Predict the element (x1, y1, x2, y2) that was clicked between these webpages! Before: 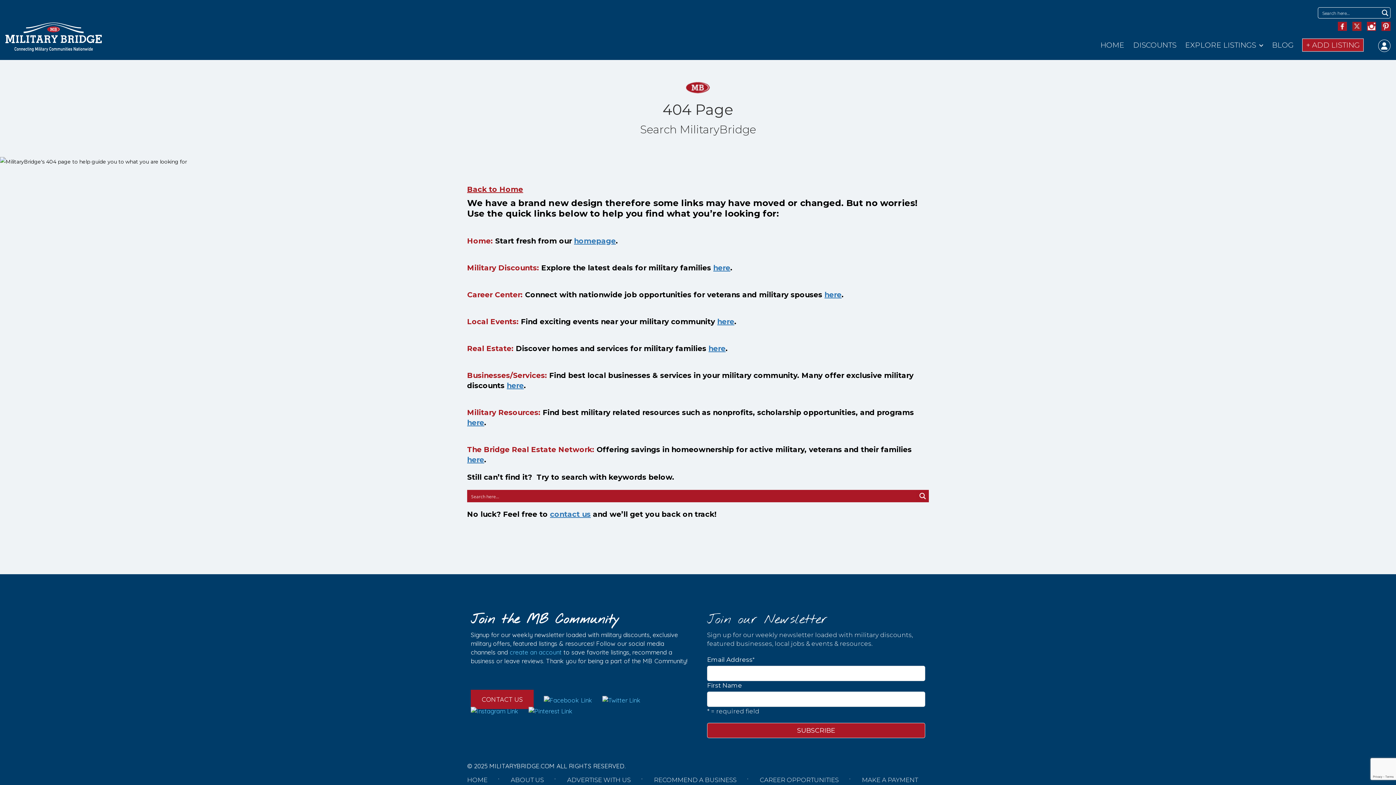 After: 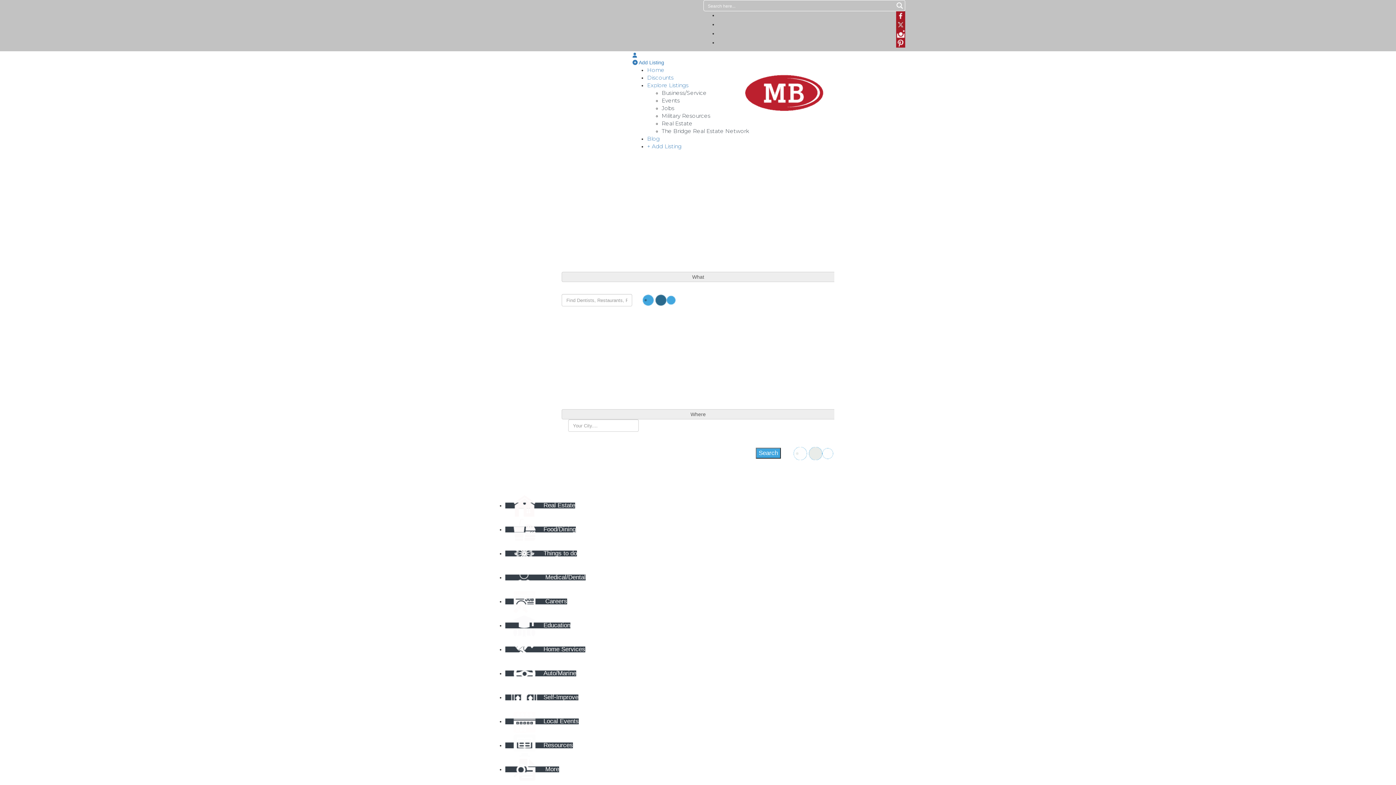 Action: label: HOME bbox: (467, 776, 487, 784)